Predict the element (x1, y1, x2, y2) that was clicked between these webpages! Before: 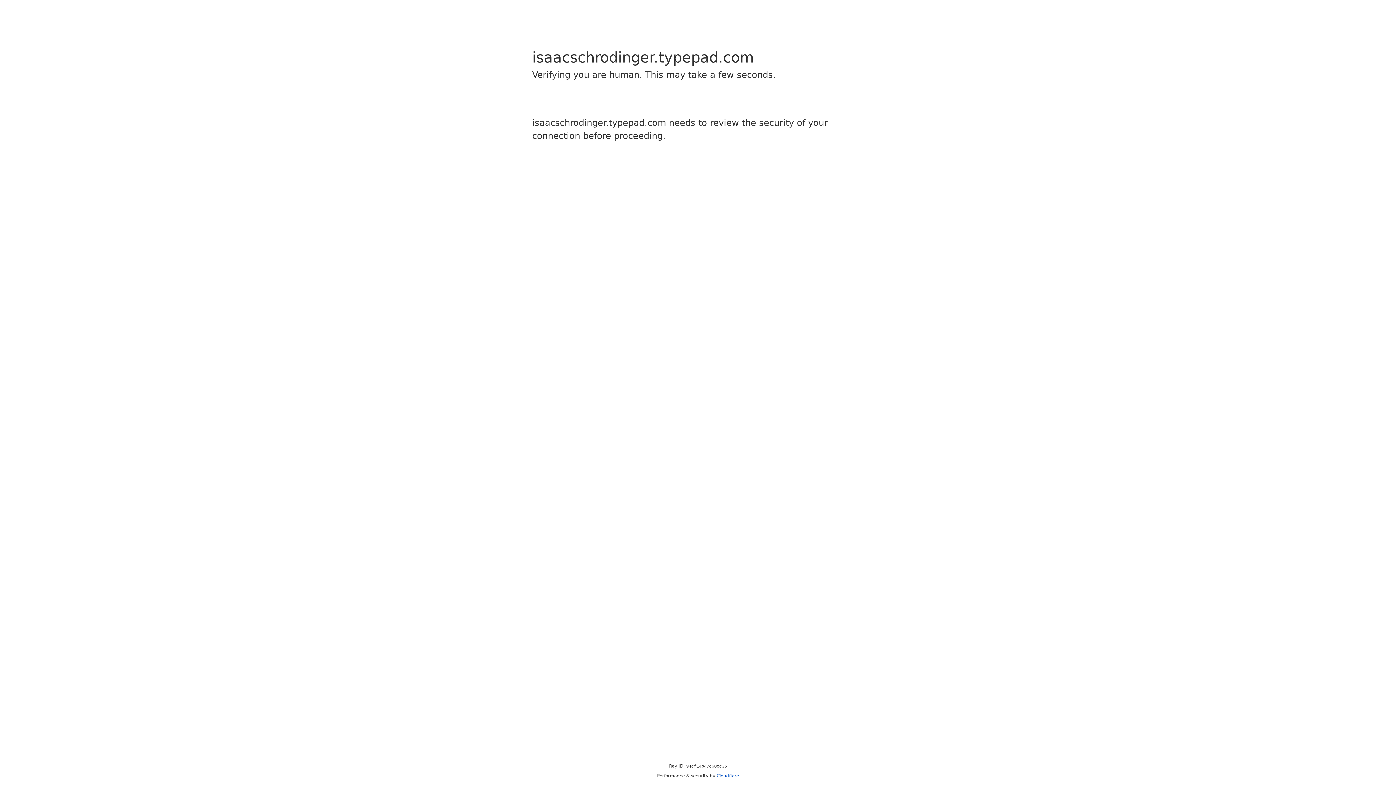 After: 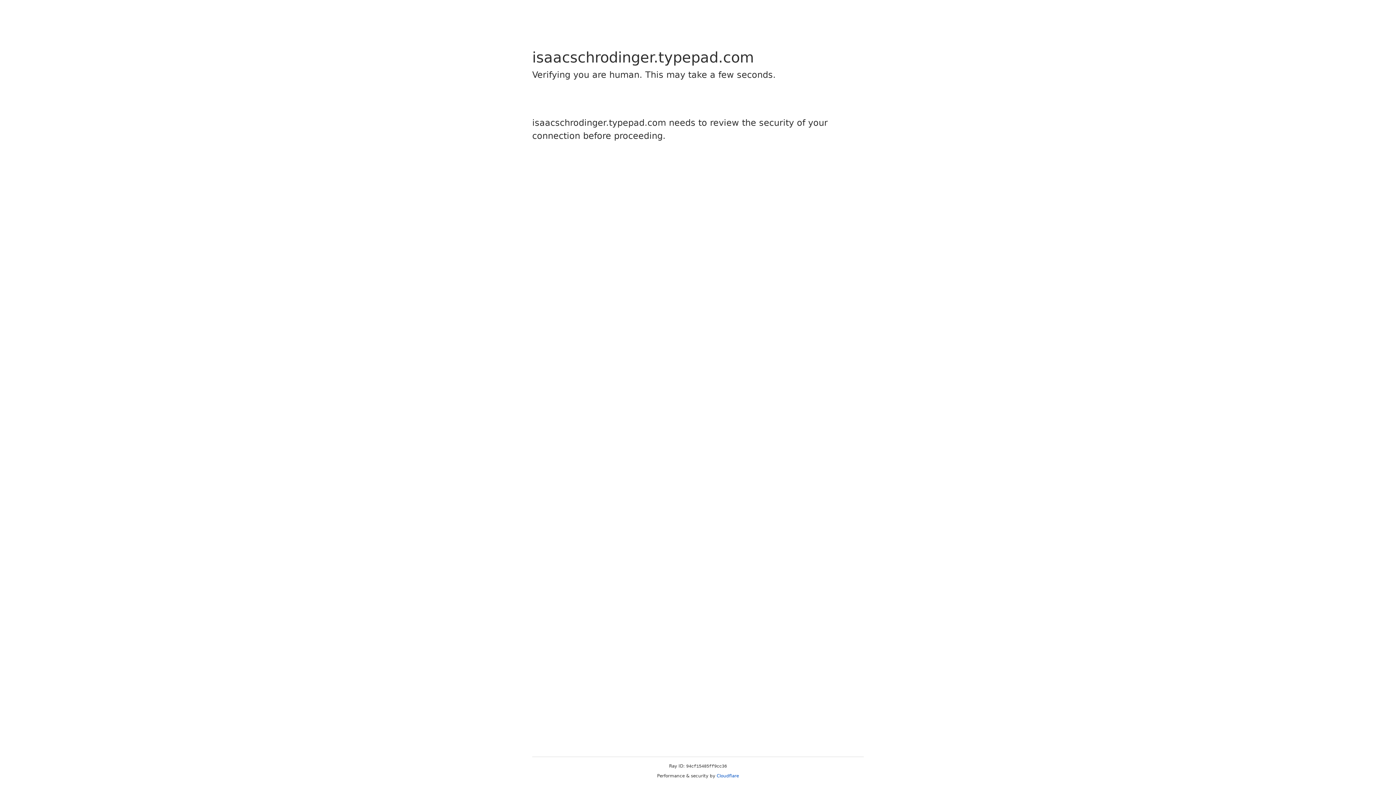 Action: bbox: (716, 773, 739, 778) label: Cloudflare